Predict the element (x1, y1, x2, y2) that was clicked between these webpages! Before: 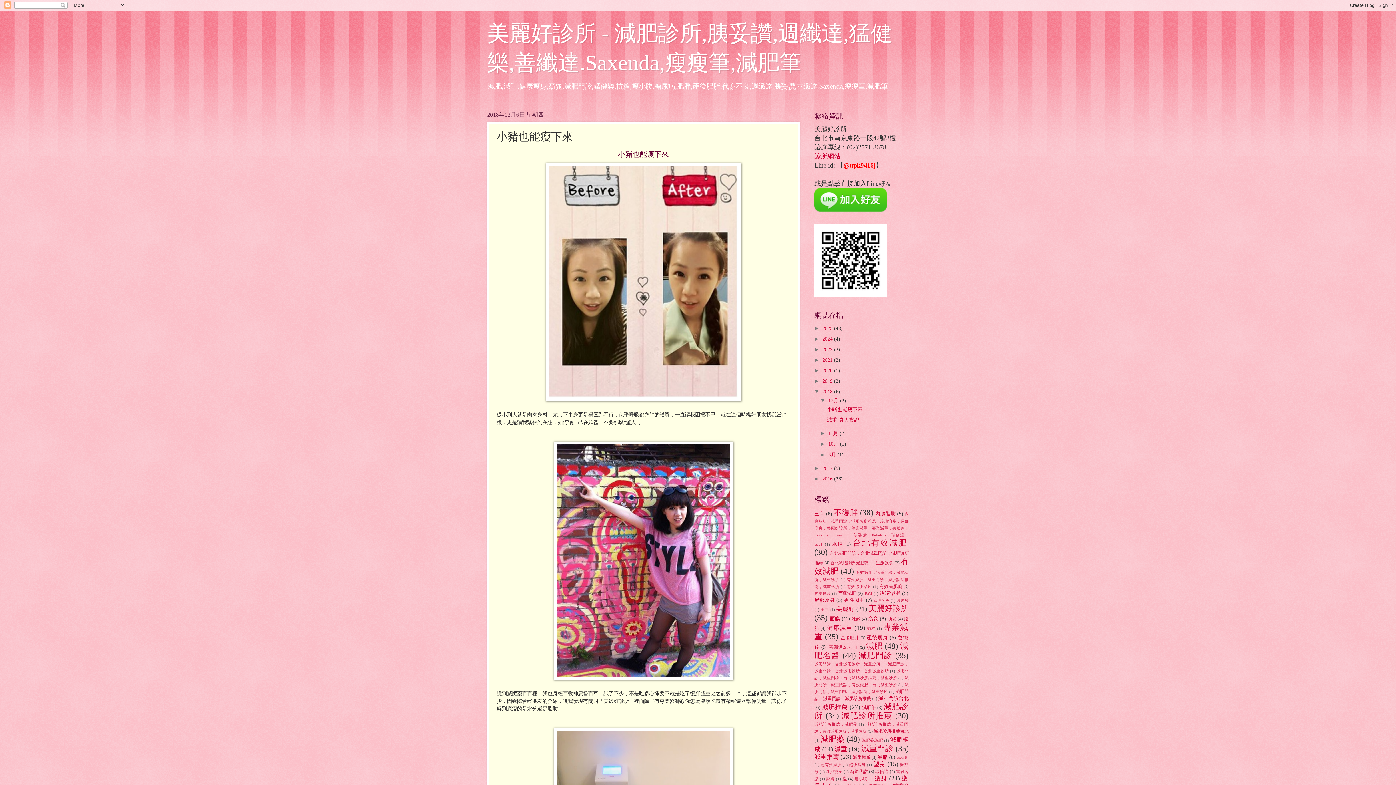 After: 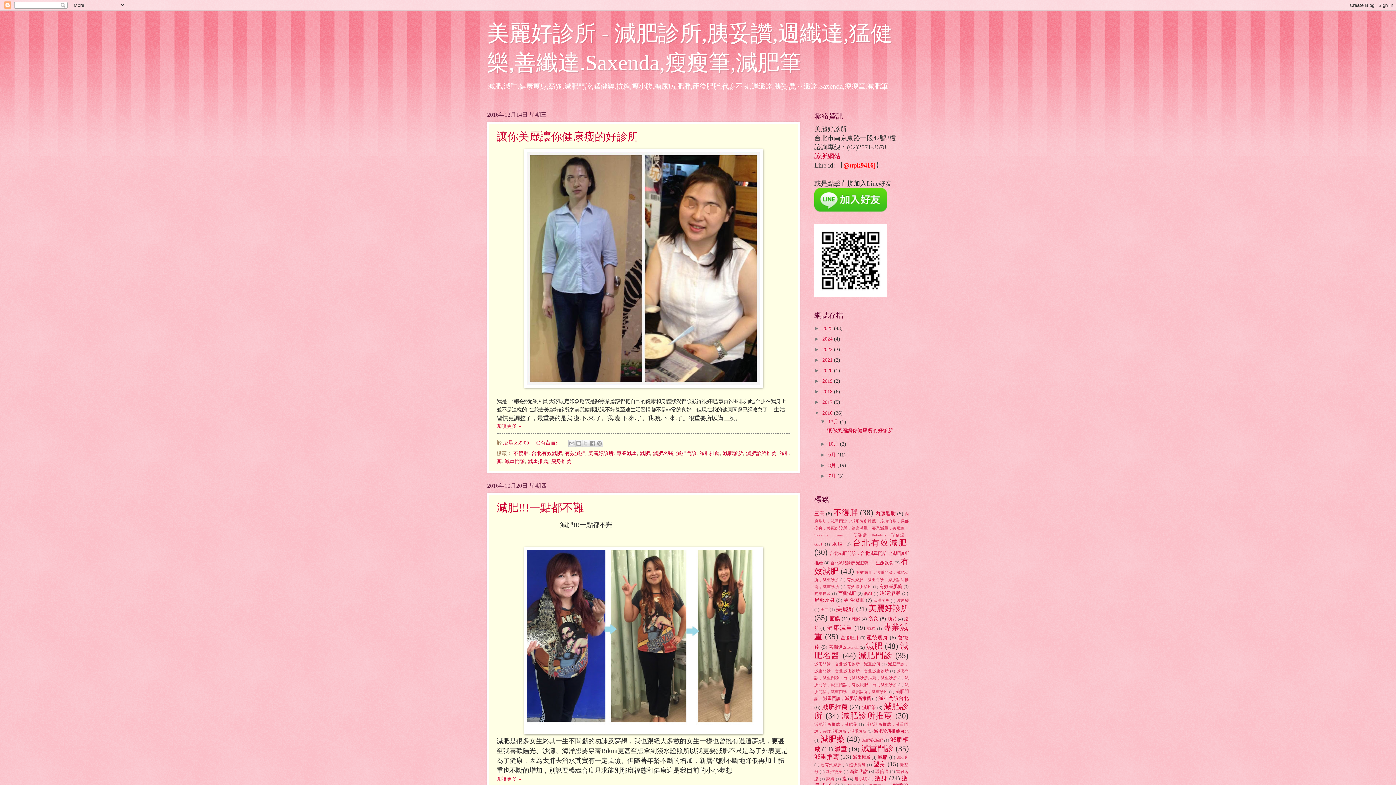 Action: bbox: (822, 476, 834, 481) label: 2016 